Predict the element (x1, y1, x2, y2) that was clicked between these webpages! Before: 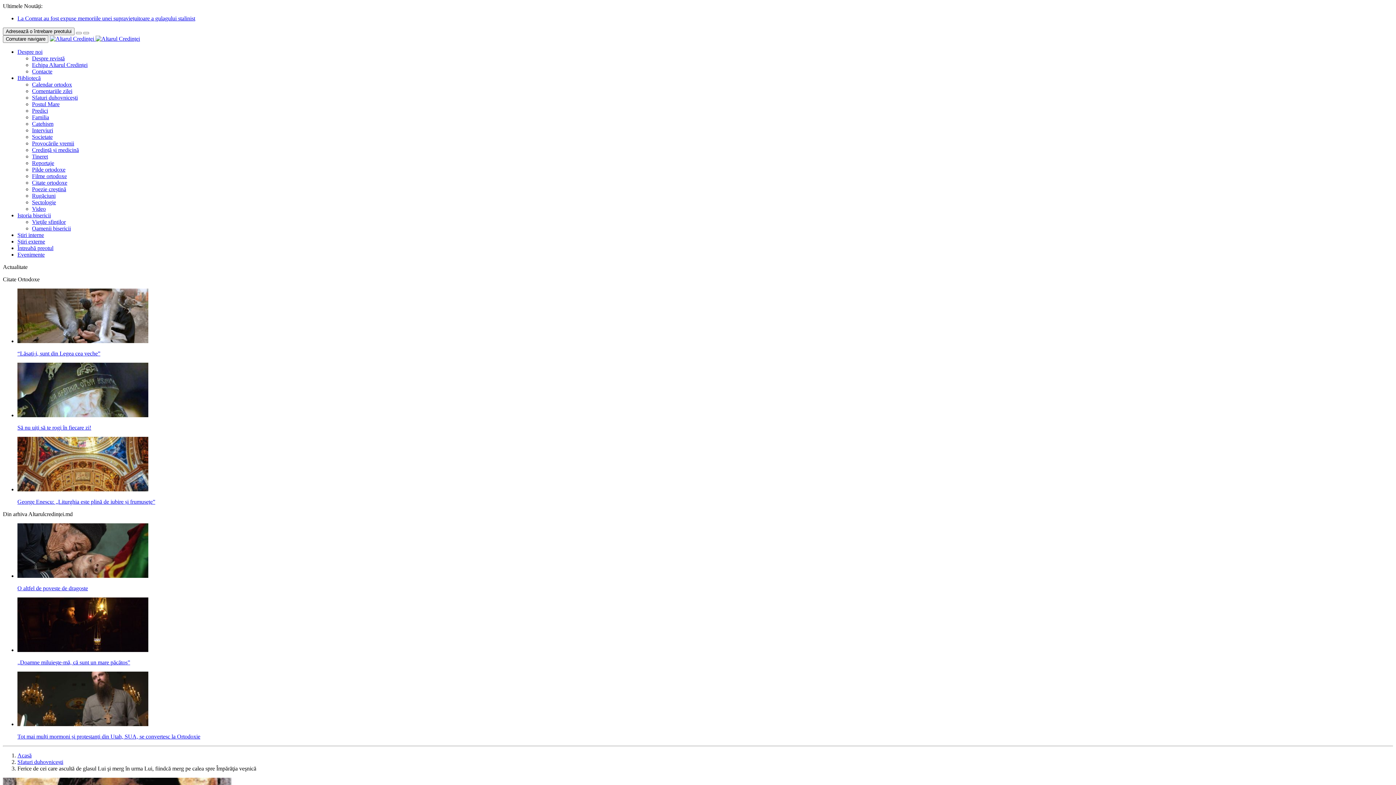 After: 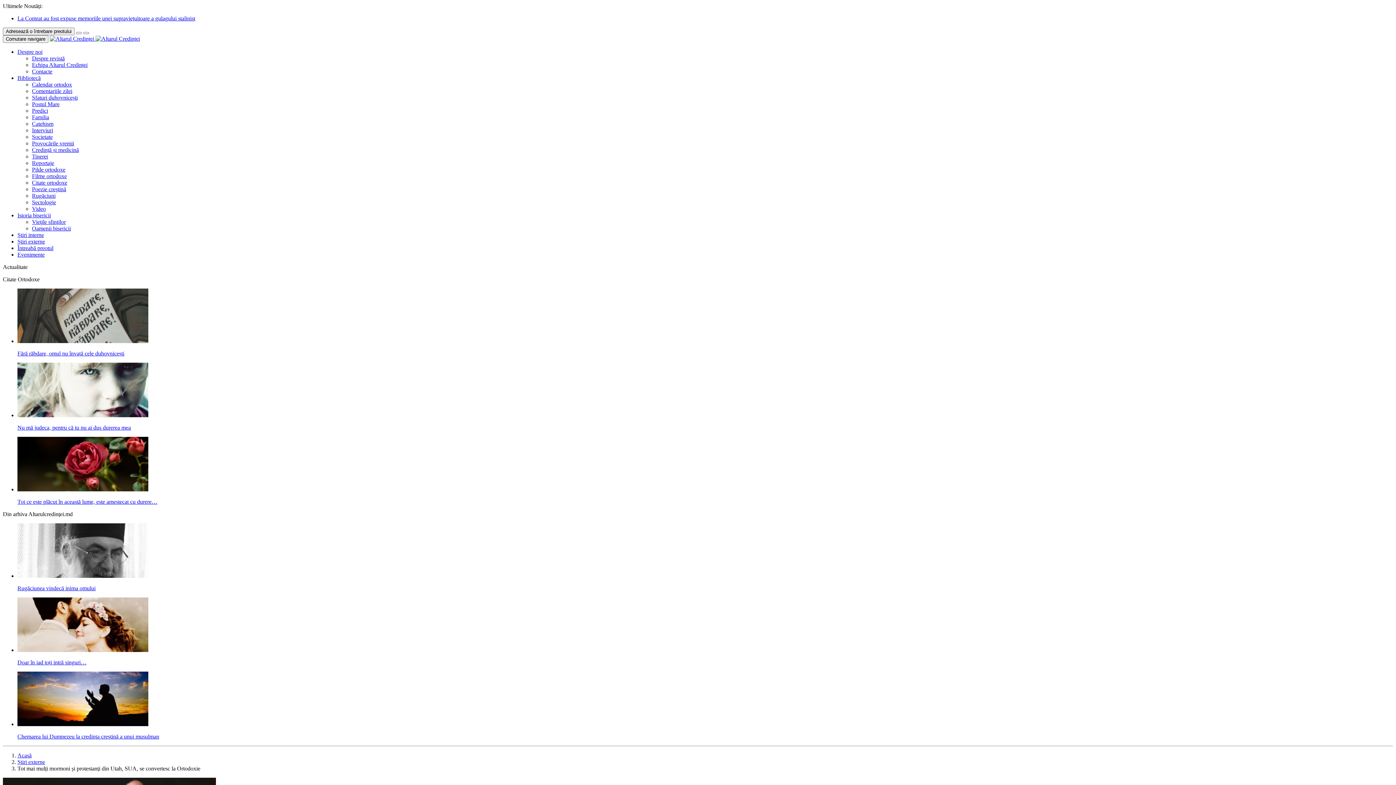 Action: bbox: (17, 721, 148, 727)